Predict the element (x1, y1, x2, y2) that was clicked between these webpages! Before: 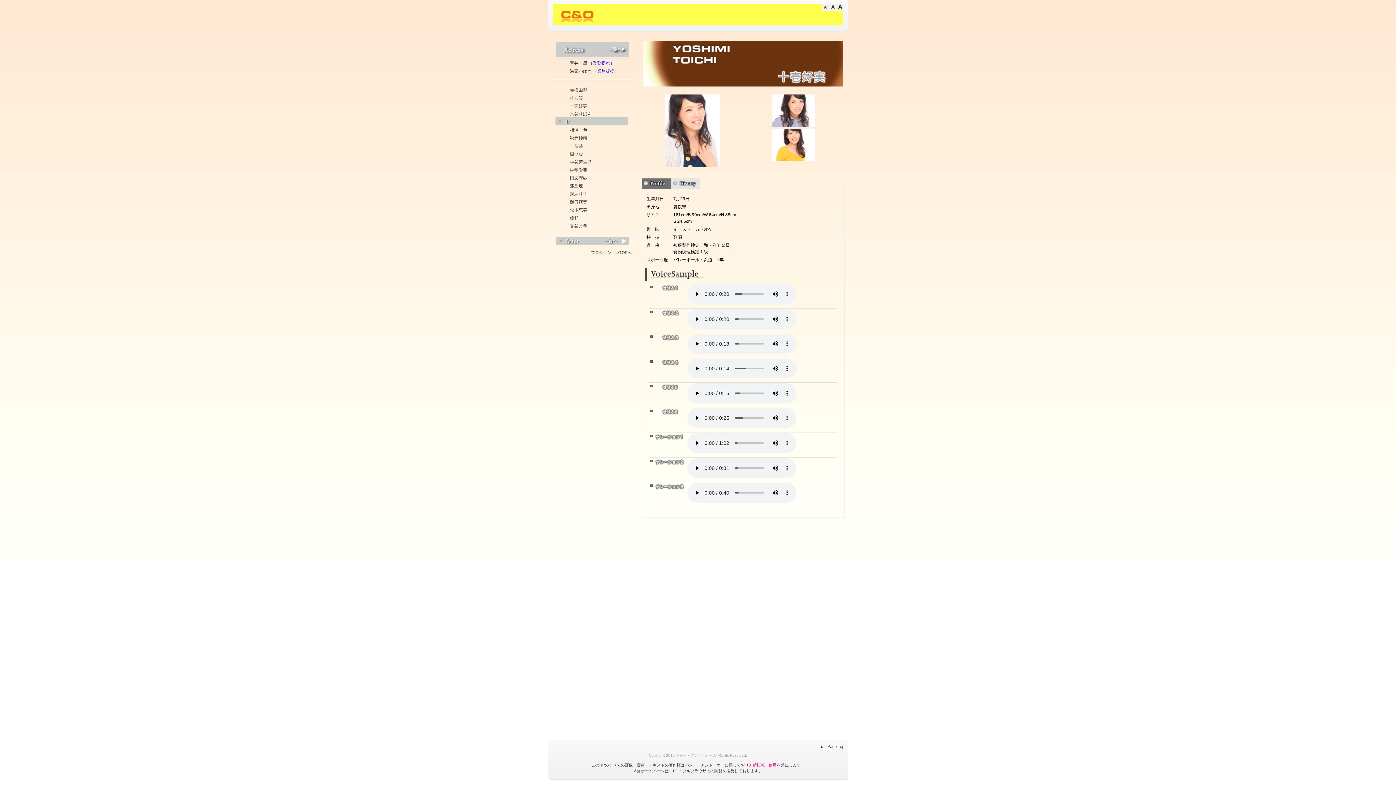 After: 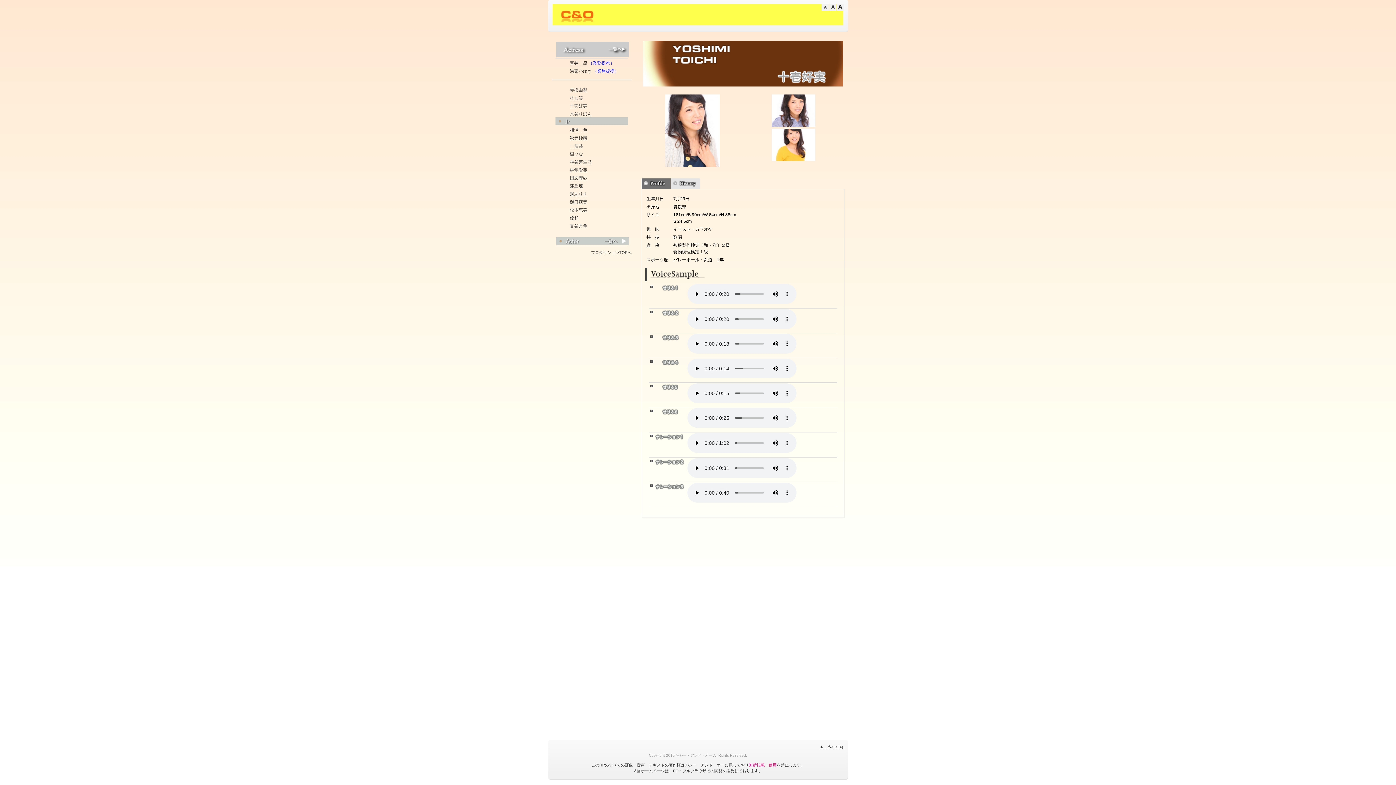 Action: bbox: (570, 103, 587, 109) label: 十壱好実